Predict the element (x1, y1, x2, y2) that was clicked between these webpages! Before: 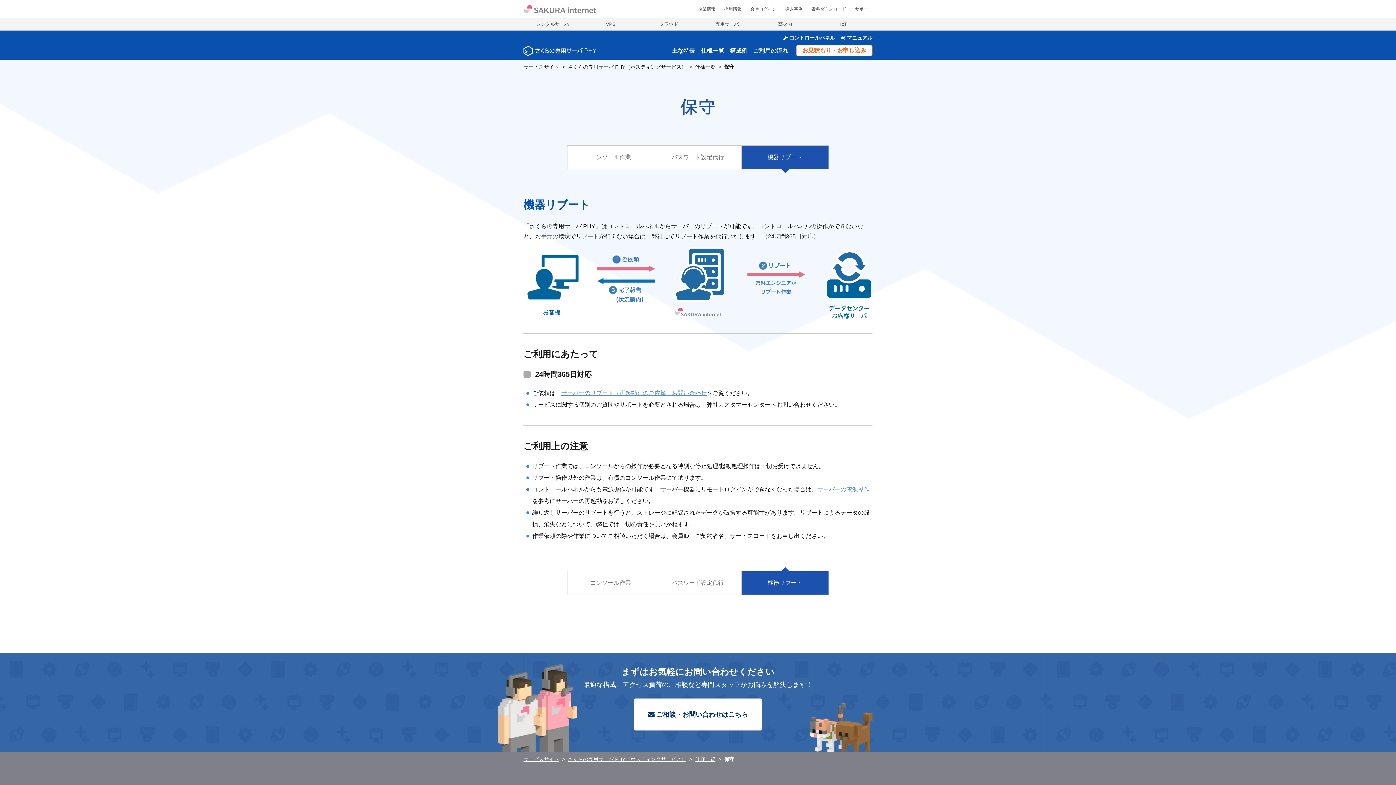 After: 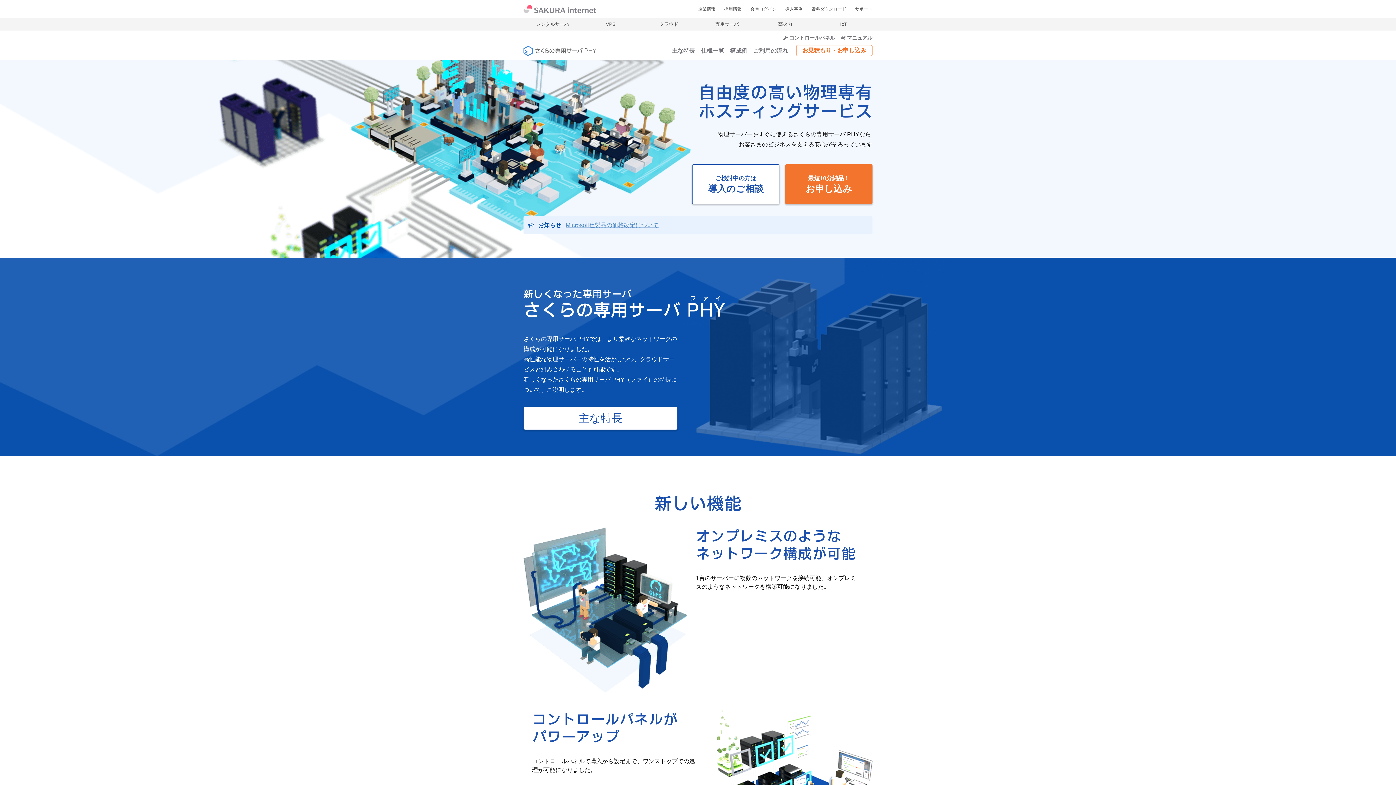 Action: label: さくらの専用サーバ PHY bbox: (523, 45, 596, 56)